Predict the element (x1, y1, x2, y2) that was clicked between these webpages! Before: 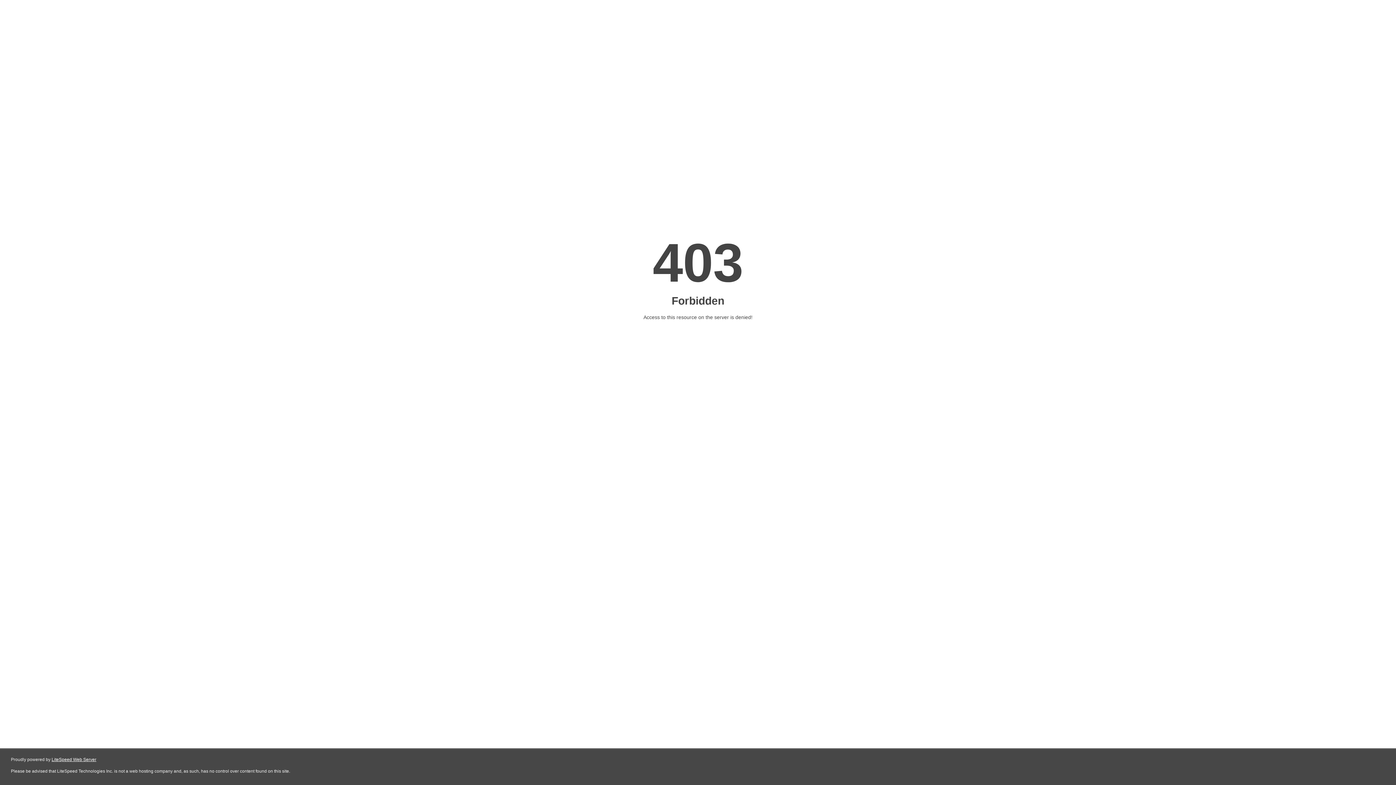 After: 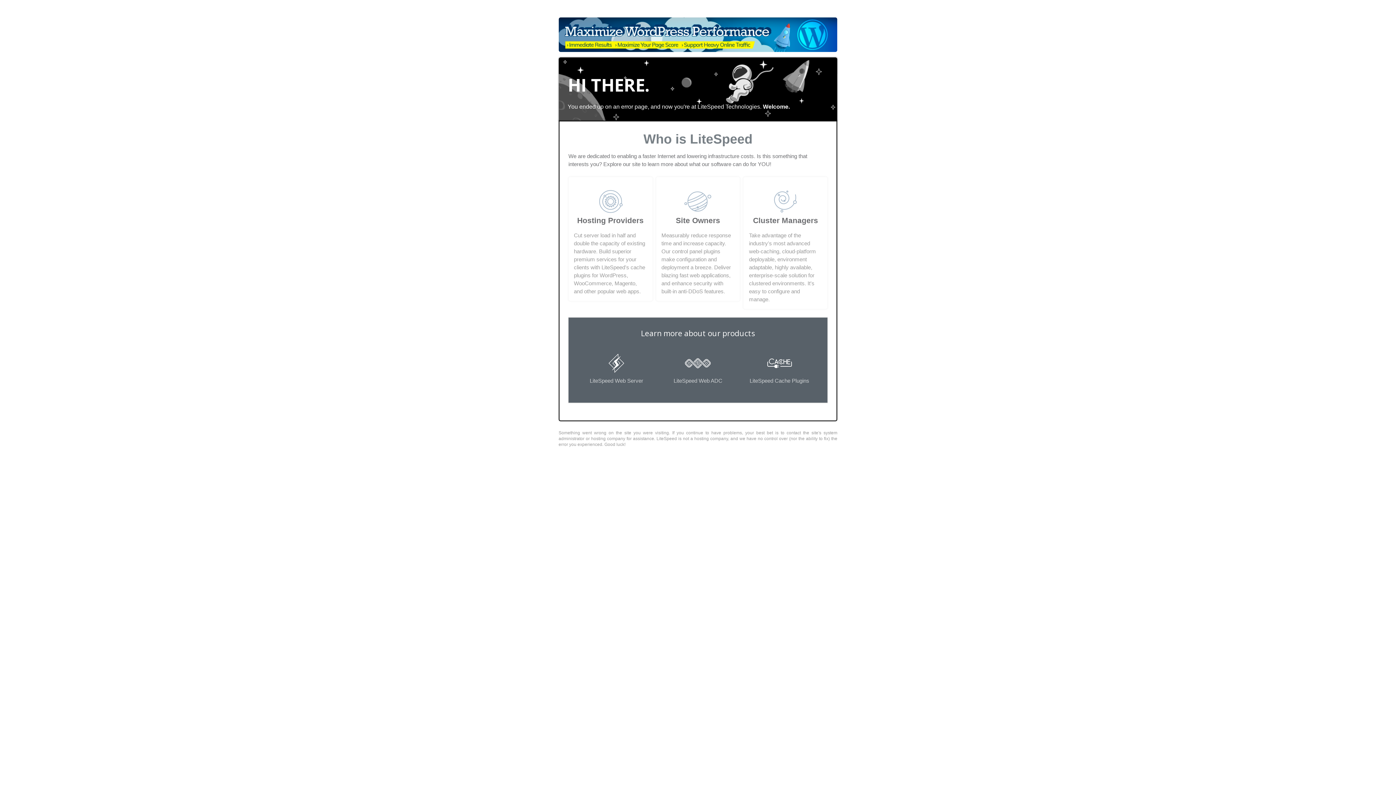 Action: bbox: (51, 757, 96, 762) label: LiteSpeed Web Server